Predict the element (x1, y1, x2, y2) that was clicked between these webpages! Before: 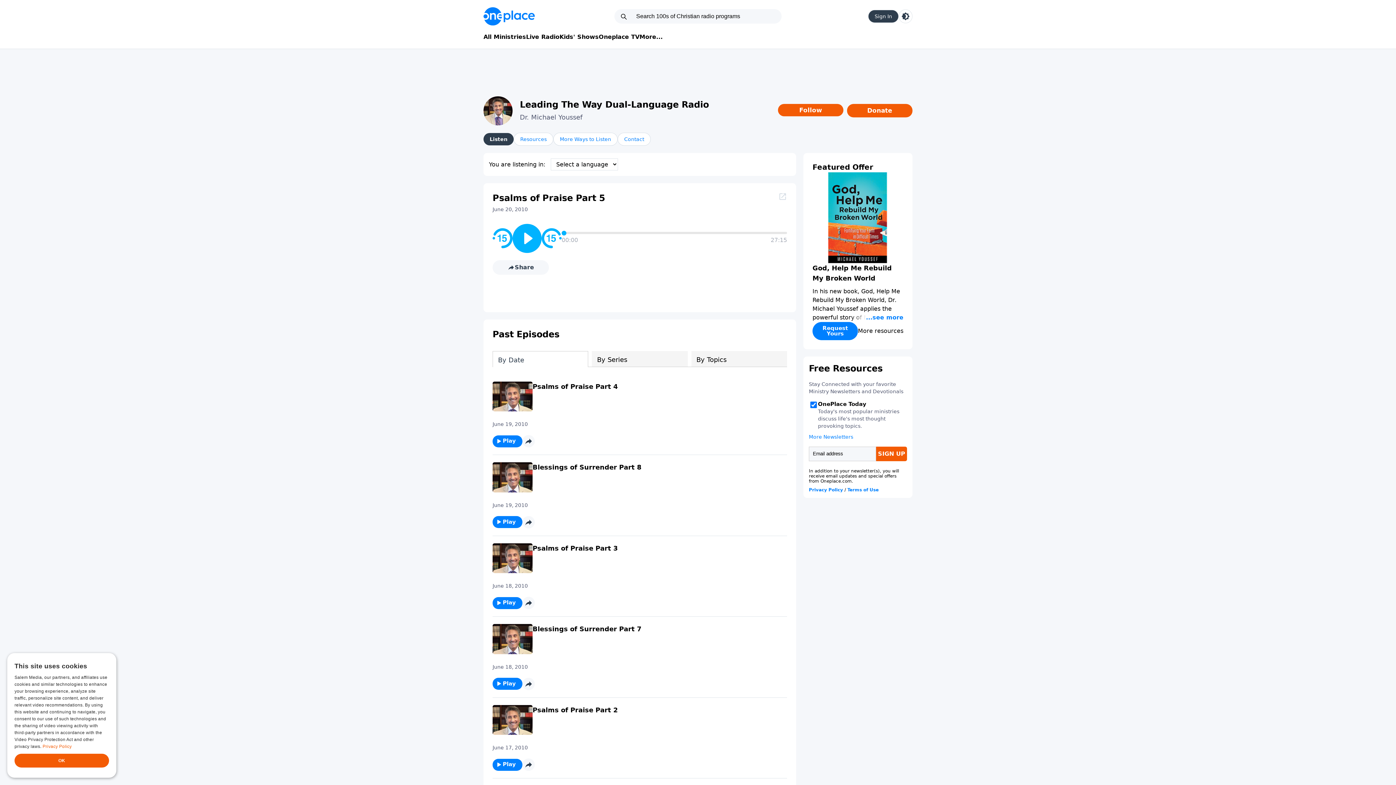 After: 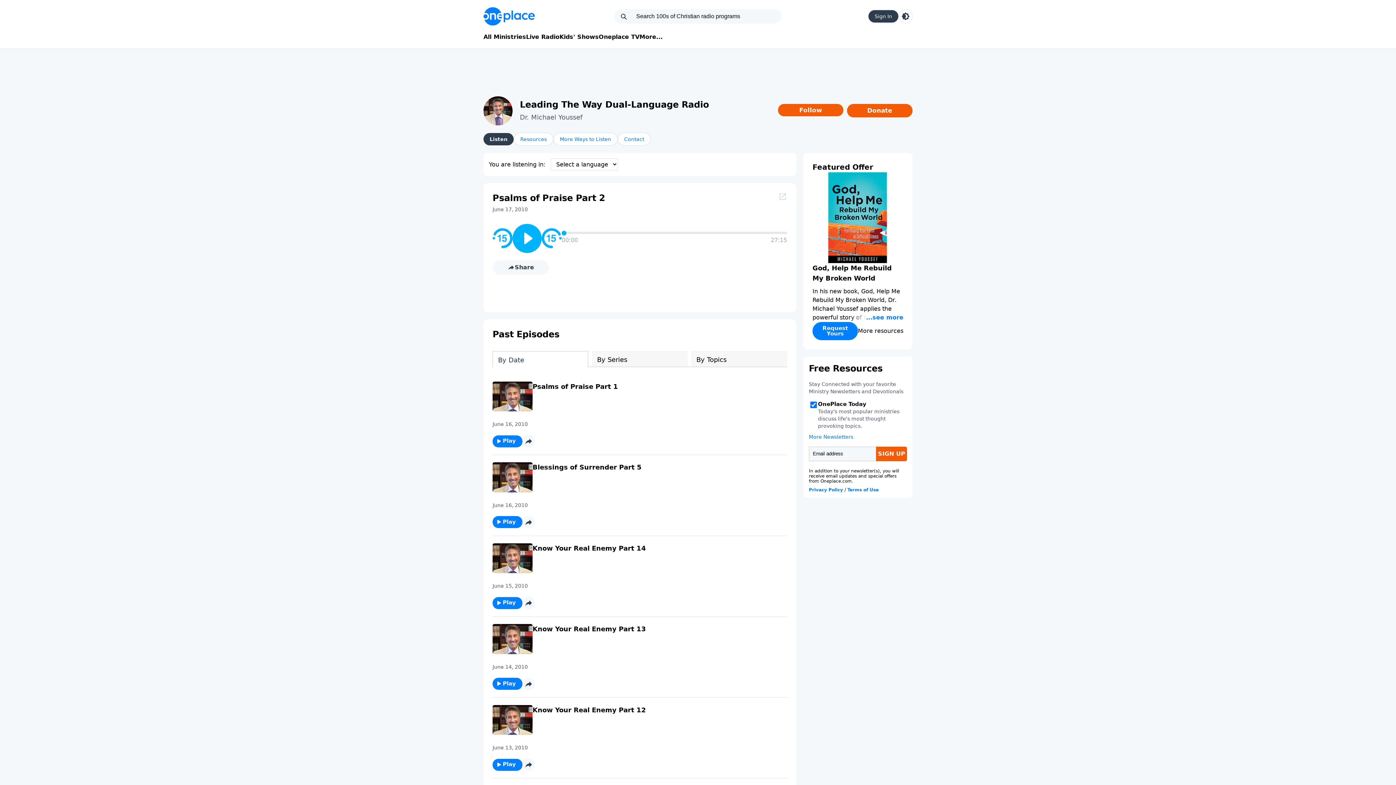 Action: label: Play bbox: (492, 759, 522, 771)